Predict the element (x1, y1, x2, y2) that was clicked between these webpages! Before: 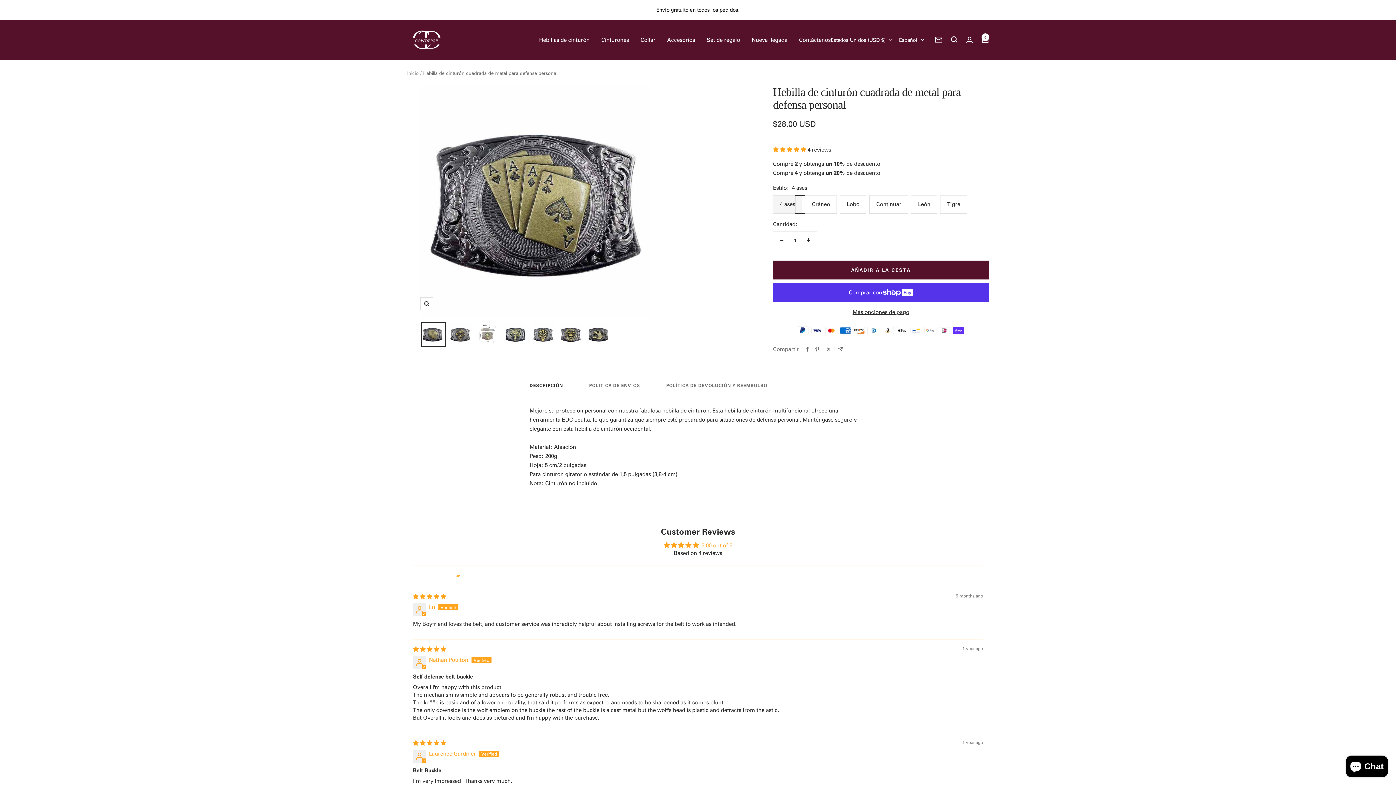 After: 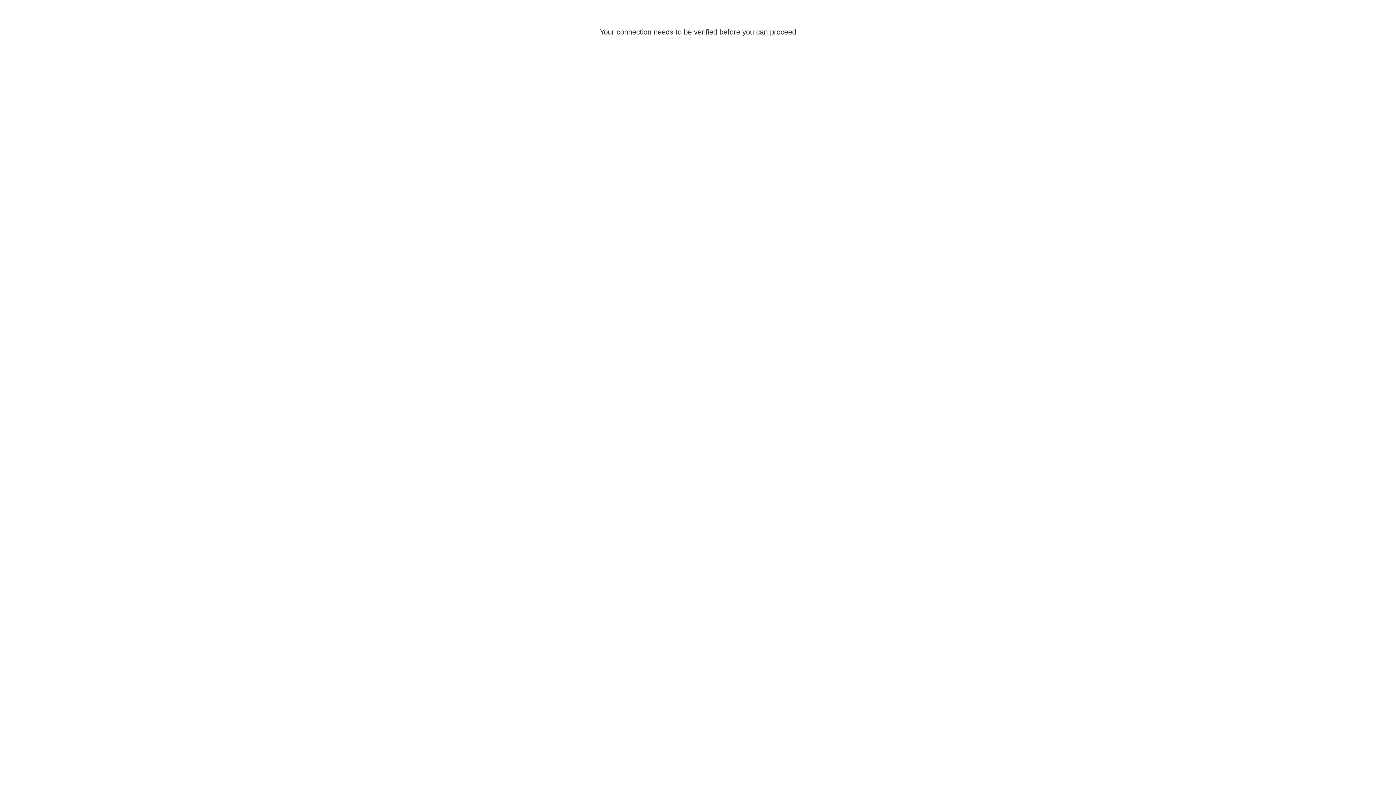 Action: label: Iniciar sesión bbox: (966, 36, 973, 42)